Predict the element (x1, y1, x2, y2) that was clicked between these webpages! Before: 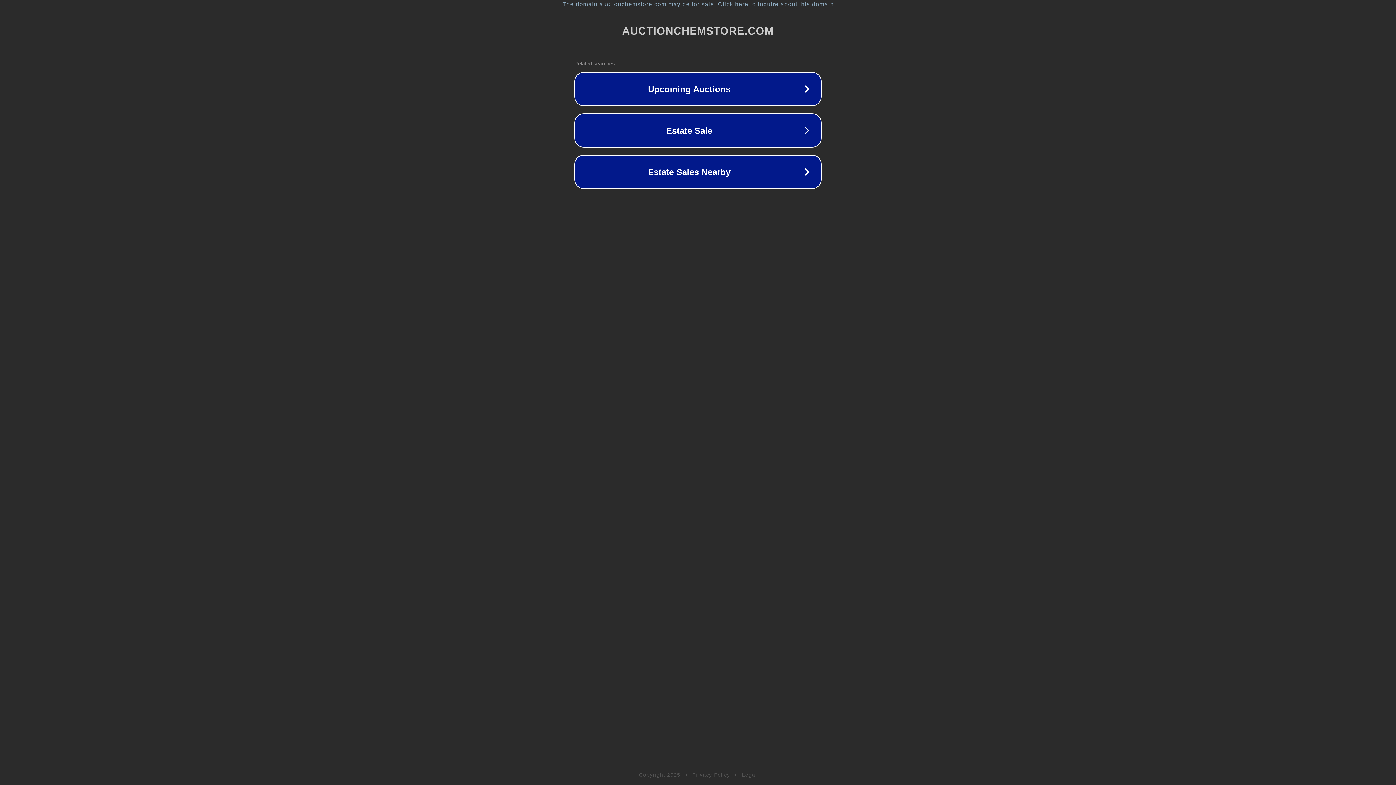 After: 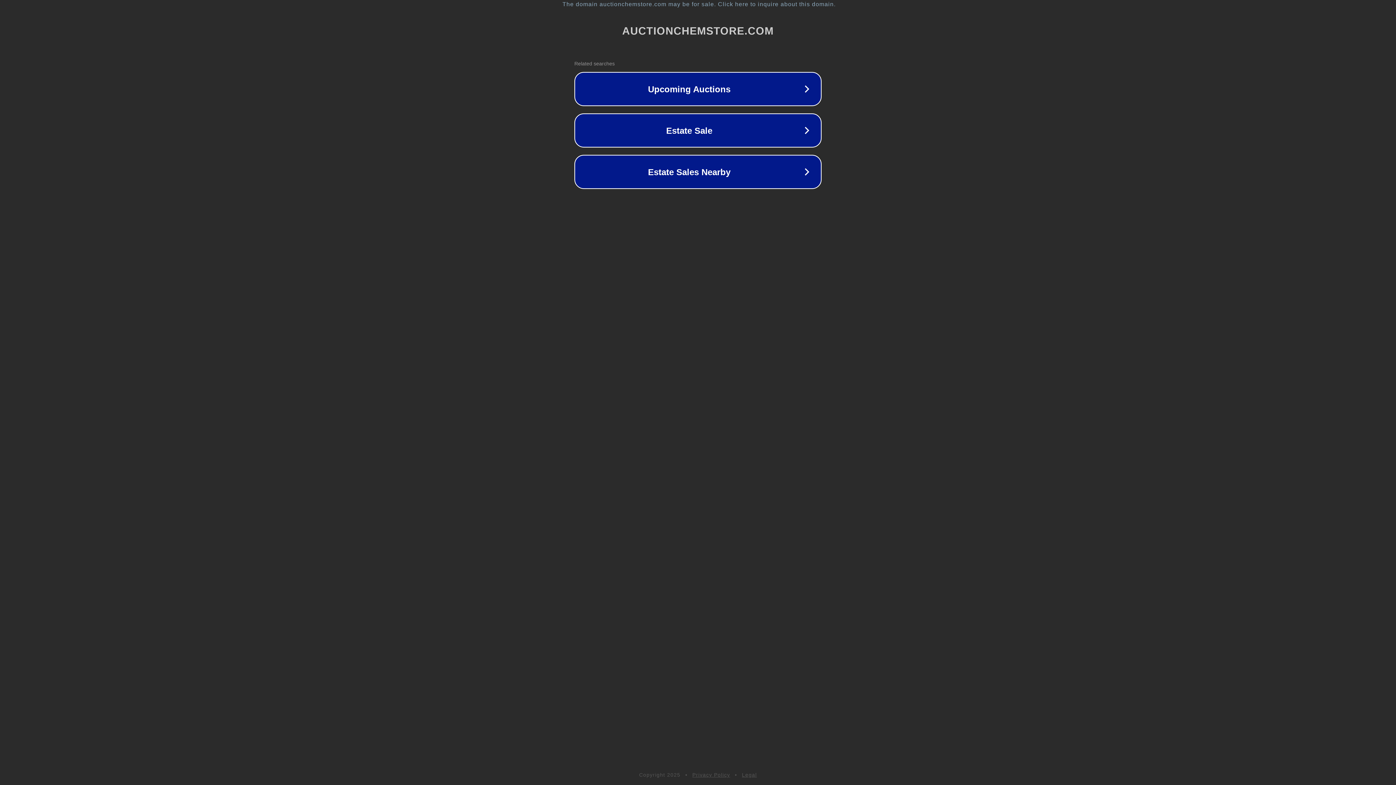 Action: label: Privacy Policy bbox: (692, 772, 730, 778)